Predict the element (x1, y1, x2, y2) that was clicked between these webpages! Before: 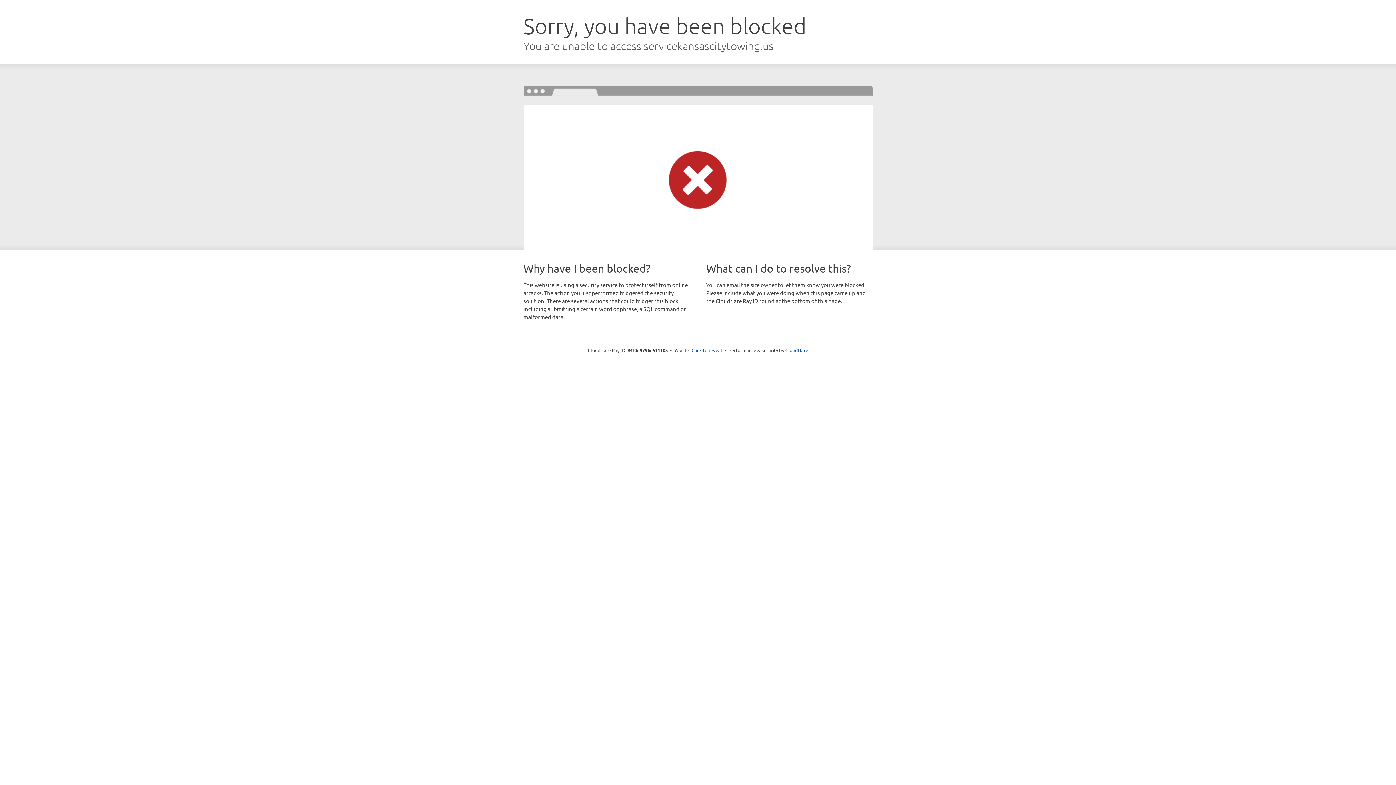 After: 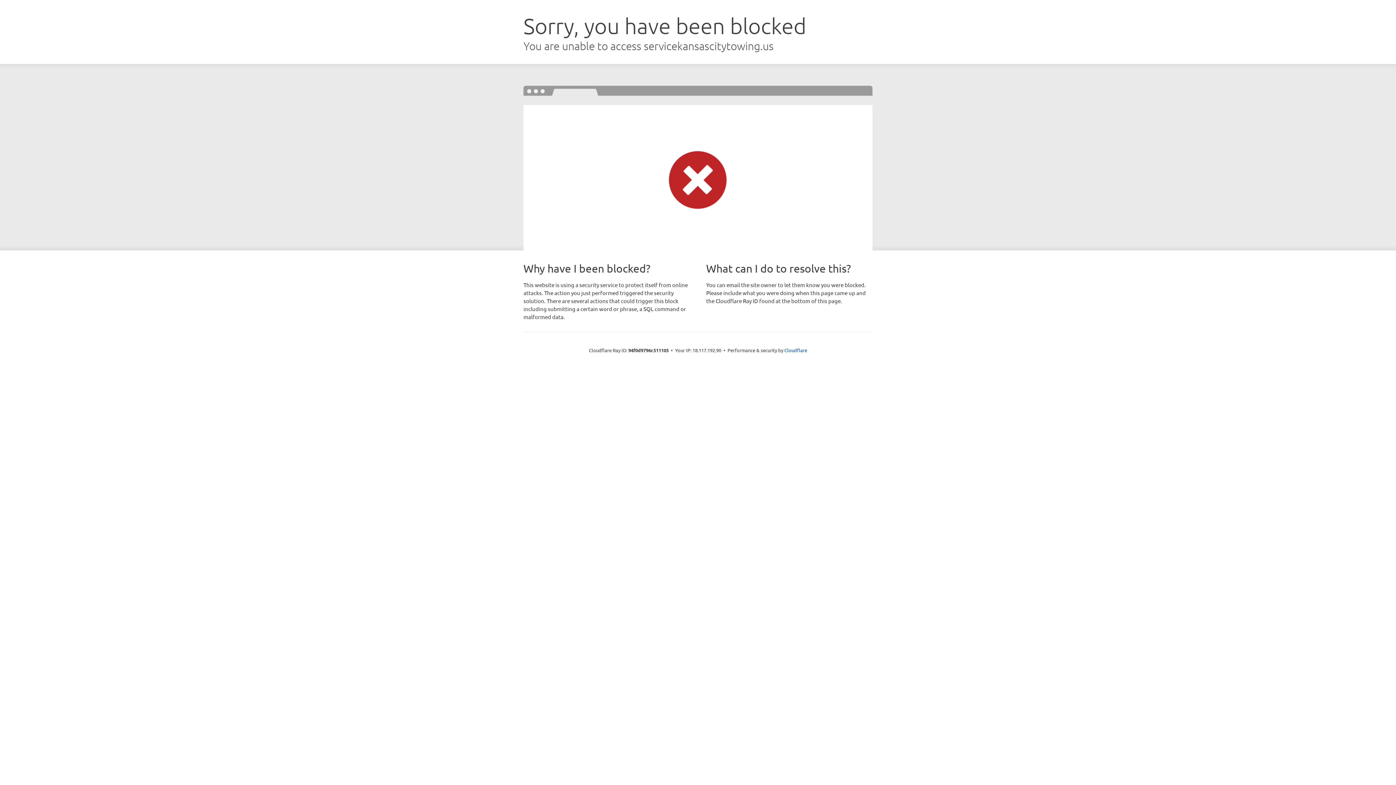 Action: label: Click to reveal bbox: (691, 346, 722, 353)